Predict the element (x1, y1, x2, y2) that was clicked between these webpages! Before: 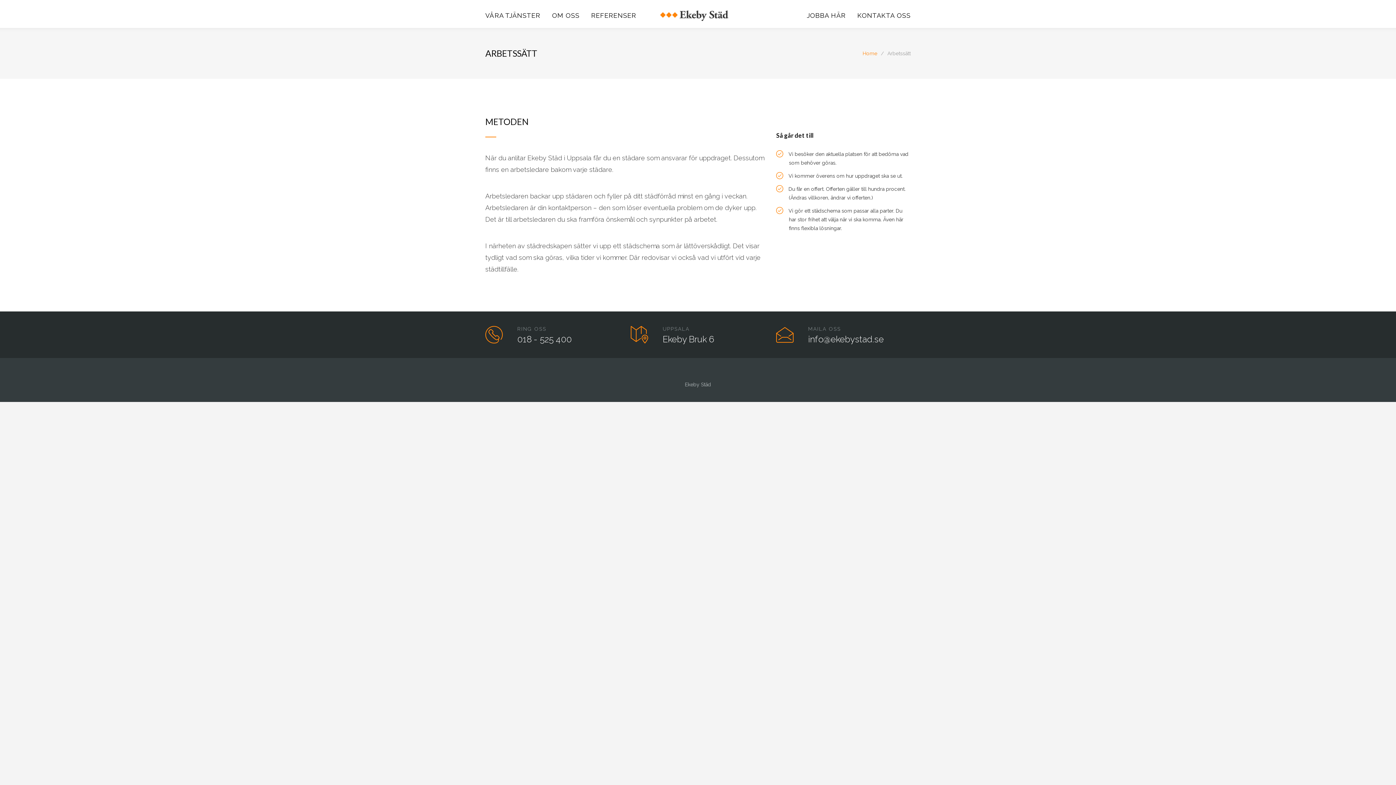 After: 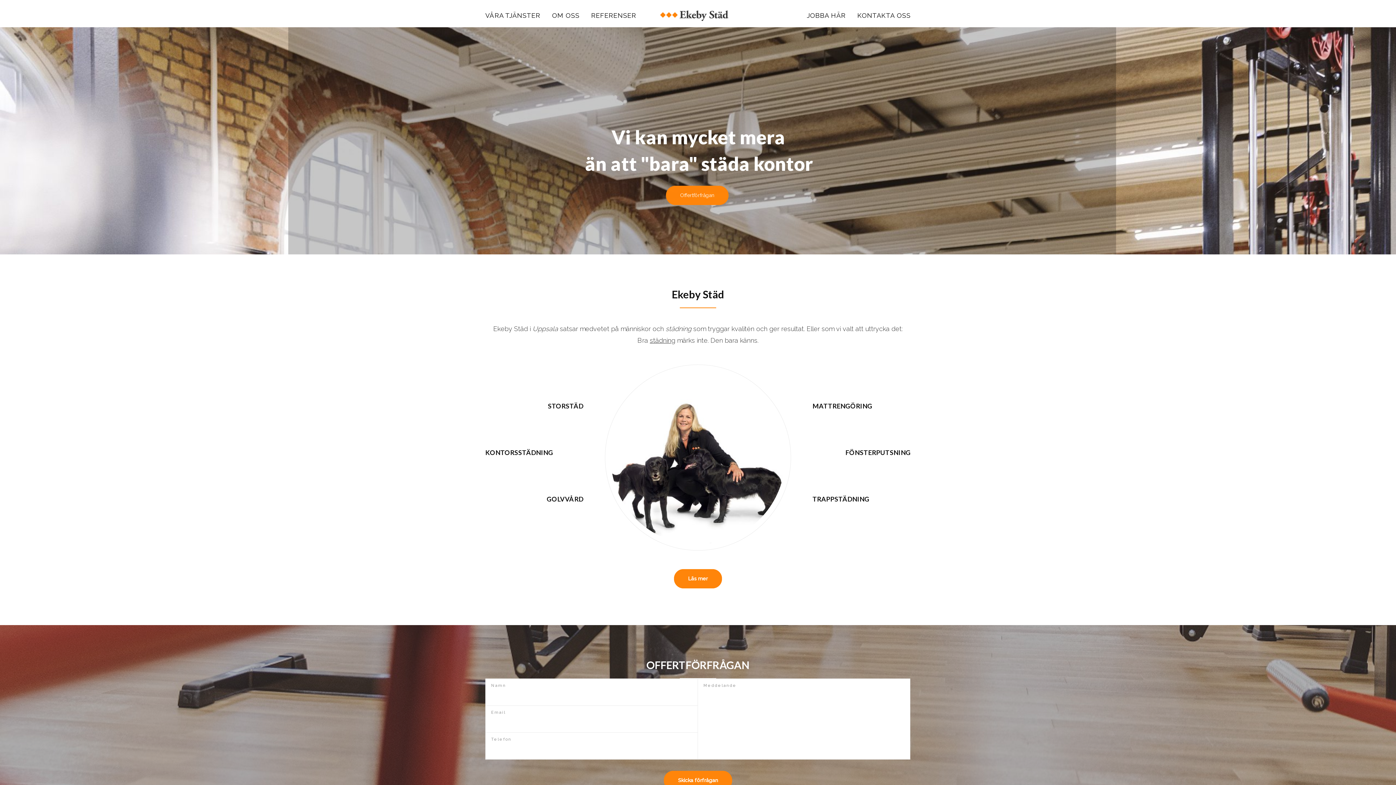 Action: label: Home bbox: (862, 50, 877, 56)